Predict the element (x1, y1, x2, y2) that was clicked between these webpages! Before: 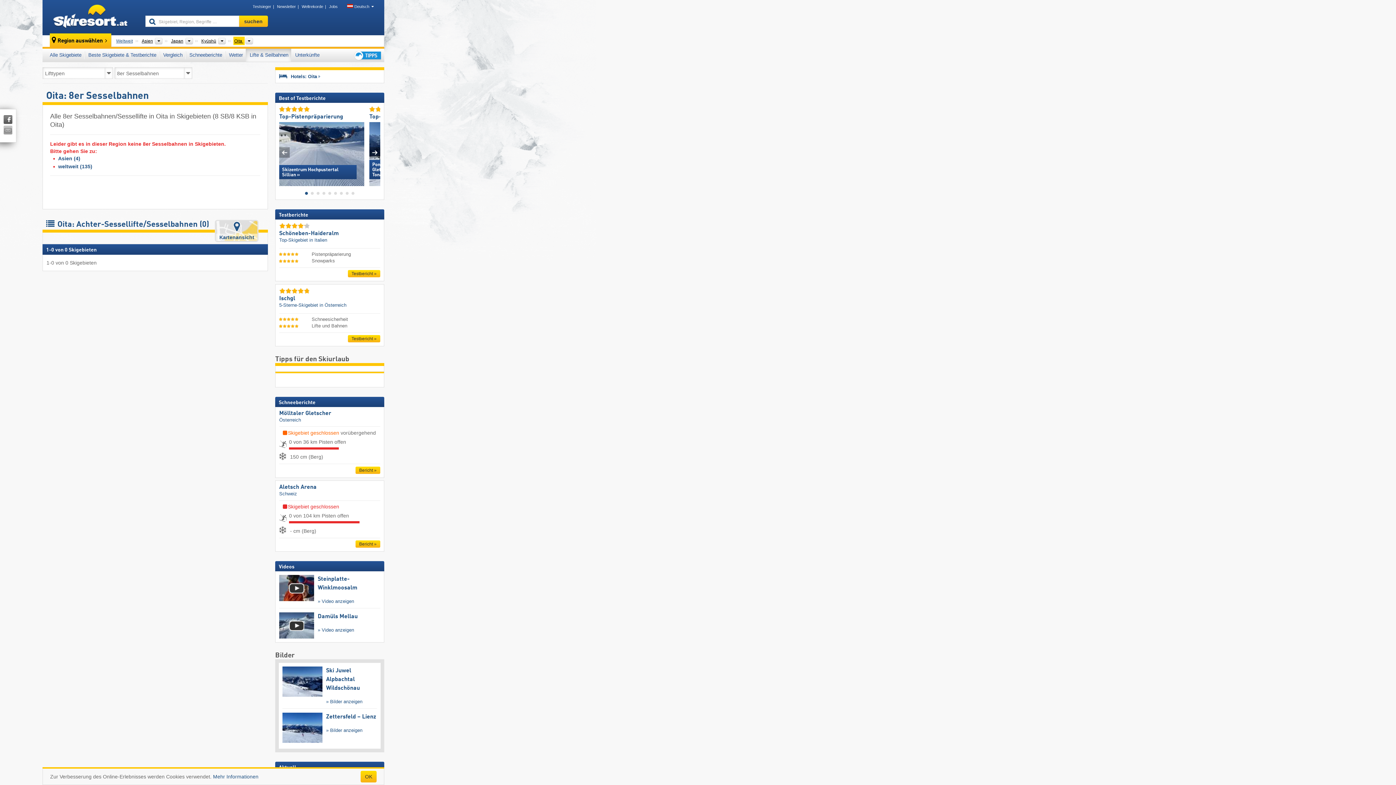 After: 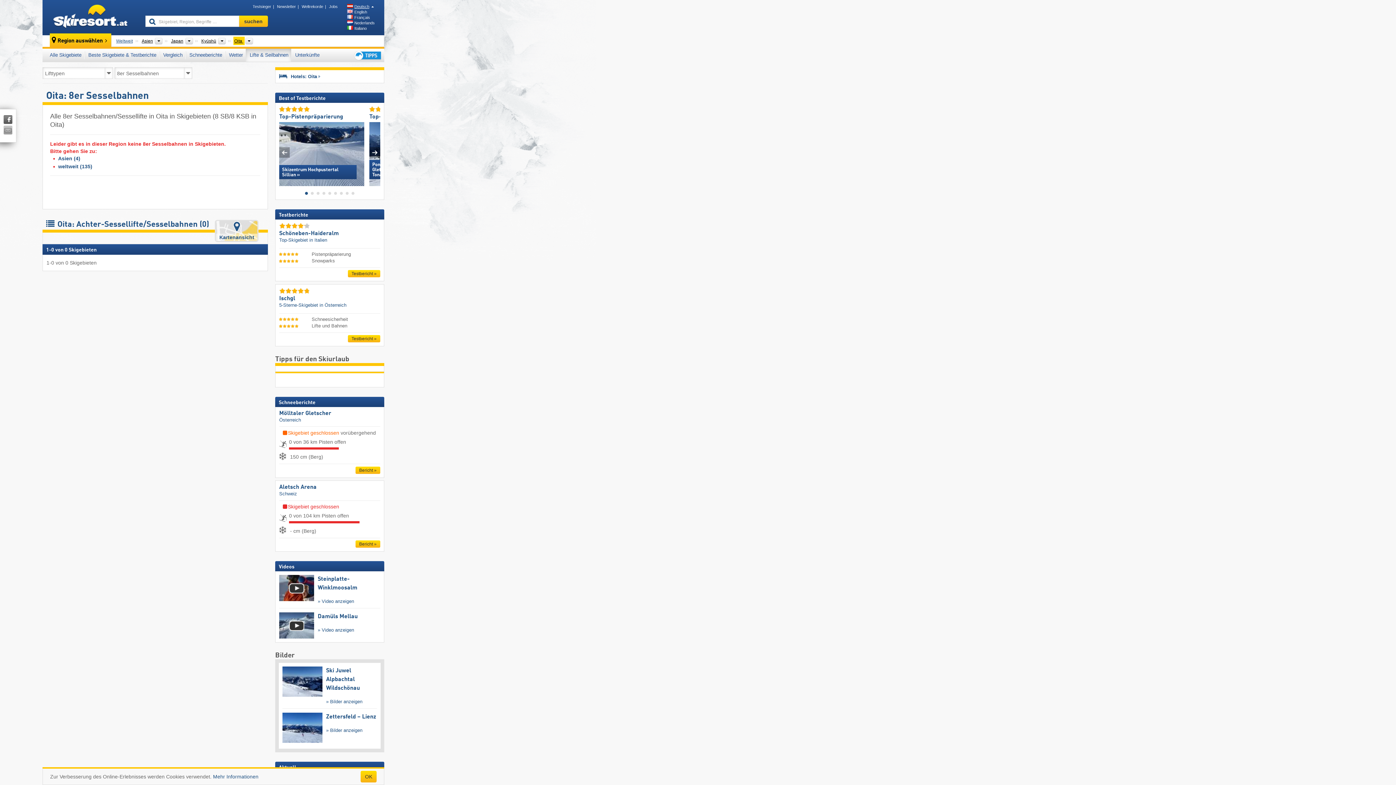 Action: bbox: (347, 4, 369, 8) label: Deutsch